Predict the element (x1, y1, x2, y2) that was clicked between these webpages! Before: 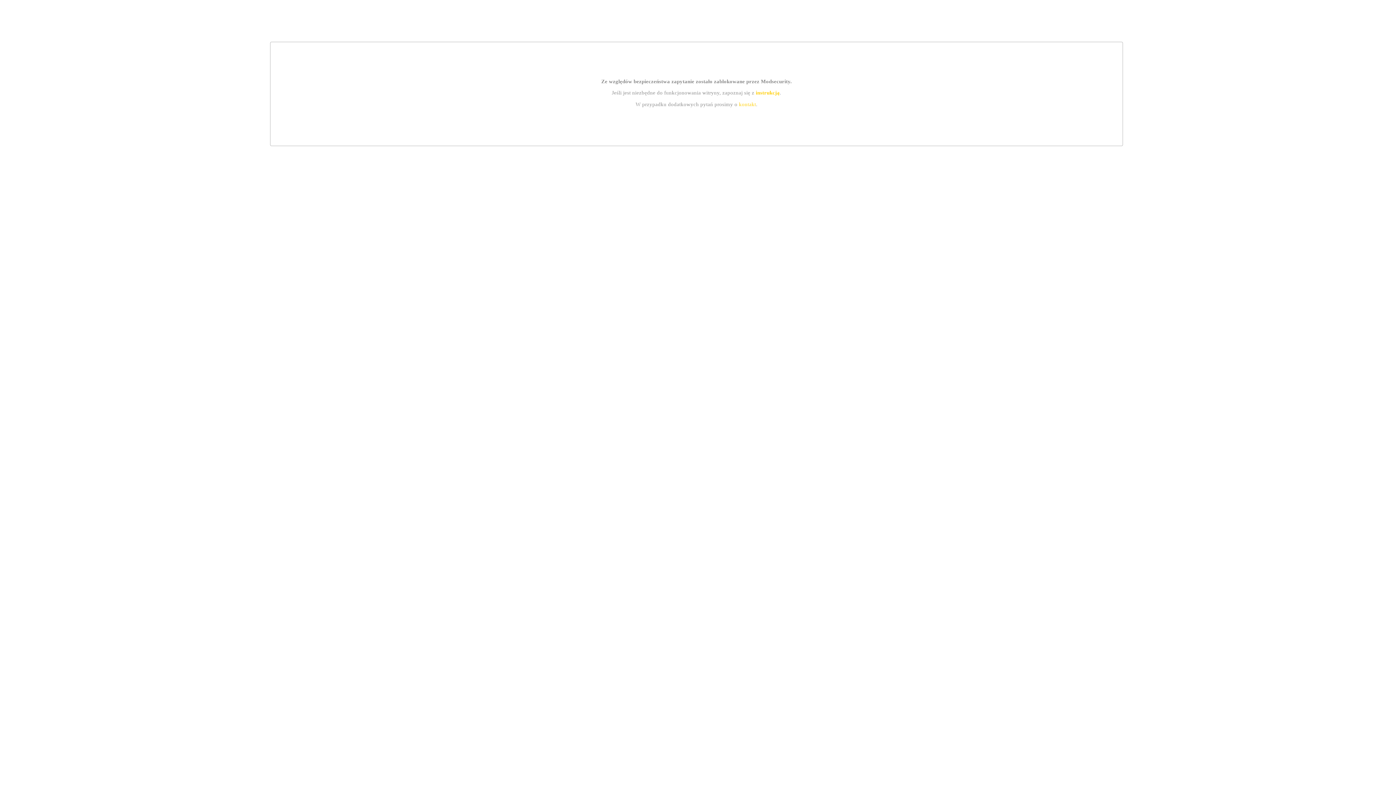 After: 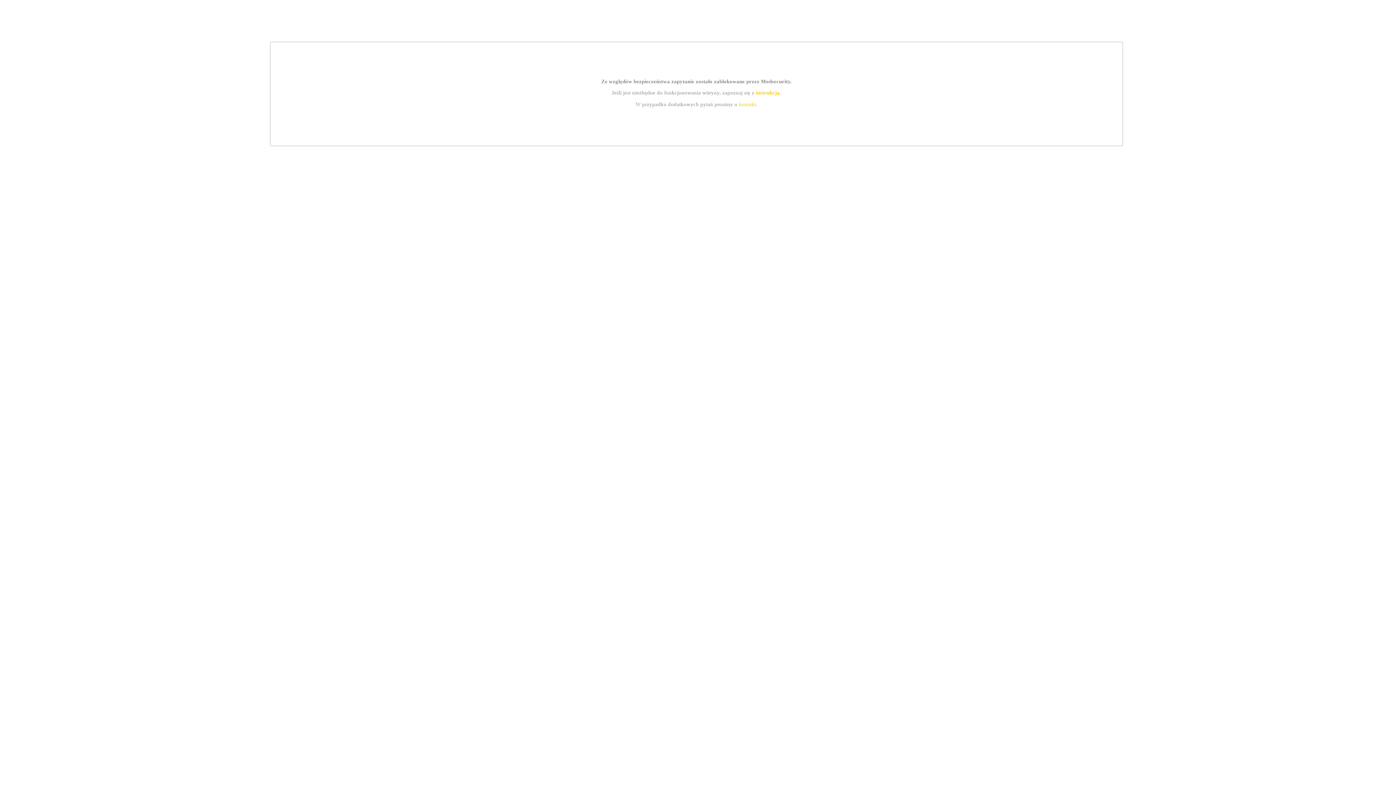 Action: label: instrukcją bbox: (755, 89, 779, 95)